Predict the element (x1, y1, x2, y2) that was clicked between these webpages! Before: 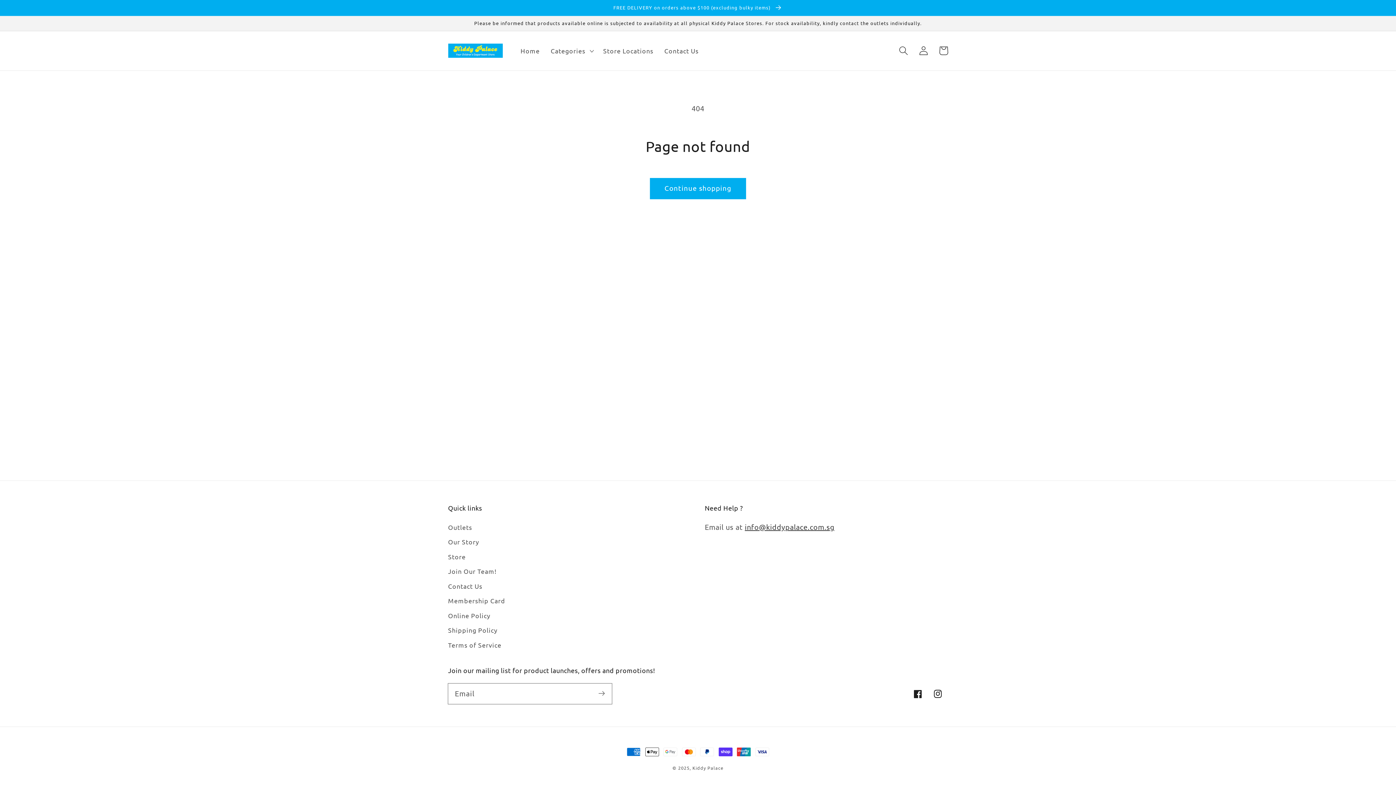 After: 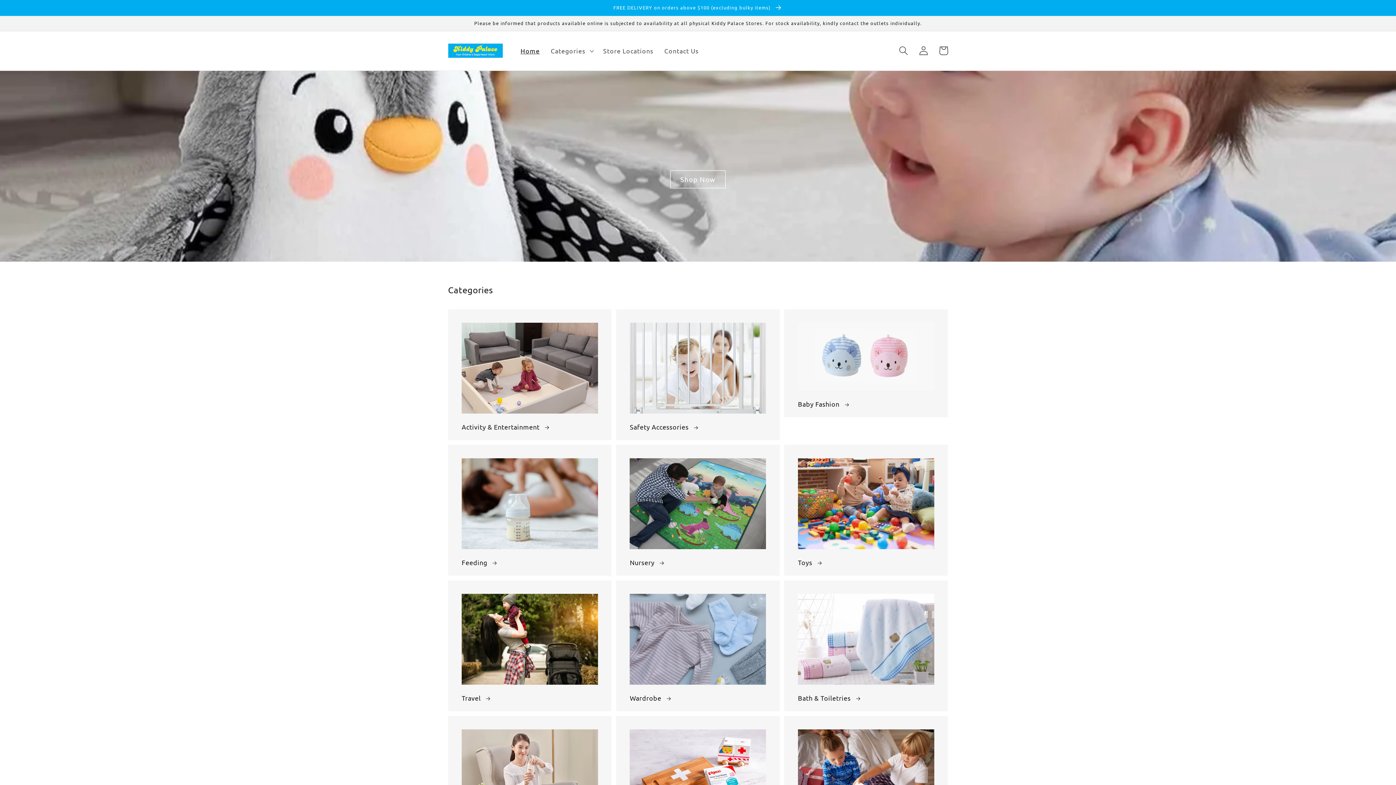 Action: bbox: (692, 764, 723, 771) label: Kiddy Palace